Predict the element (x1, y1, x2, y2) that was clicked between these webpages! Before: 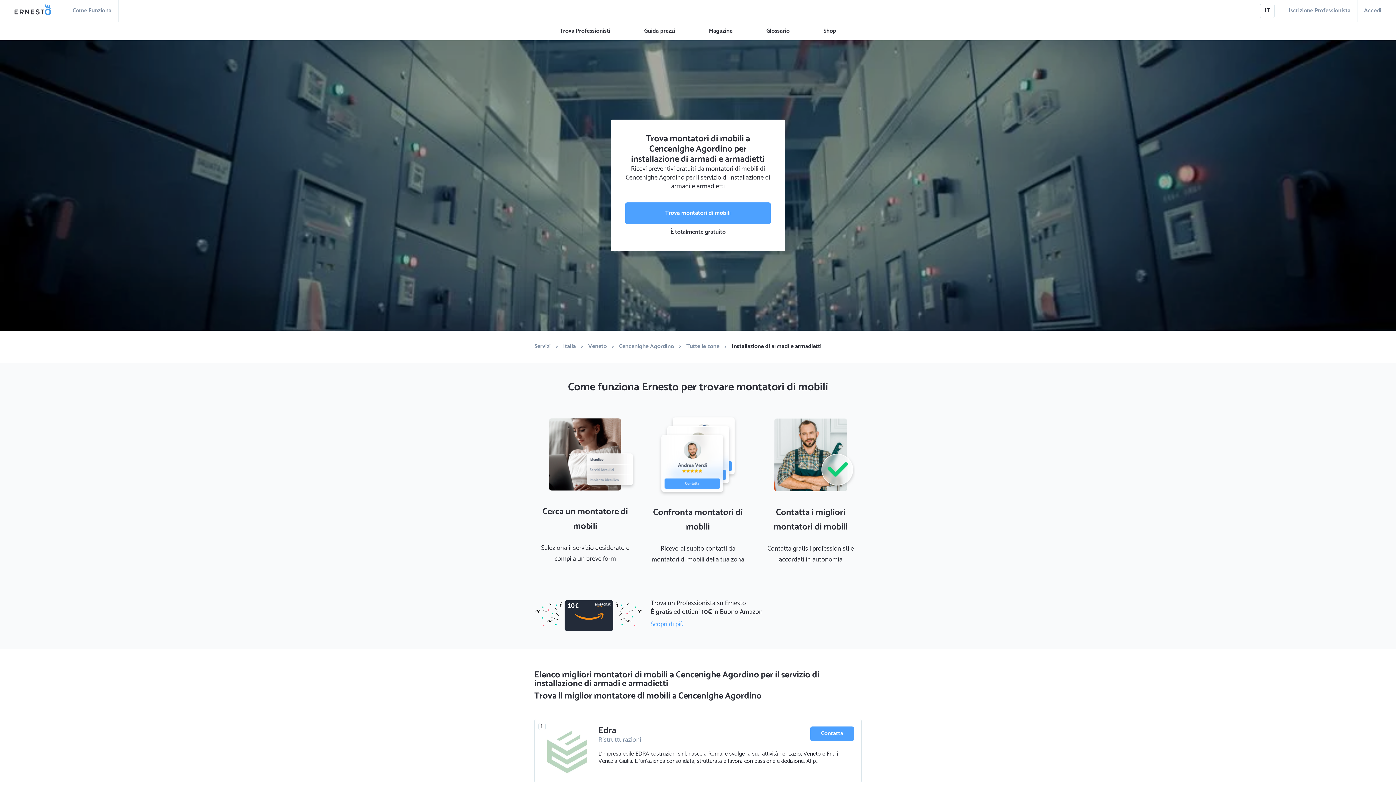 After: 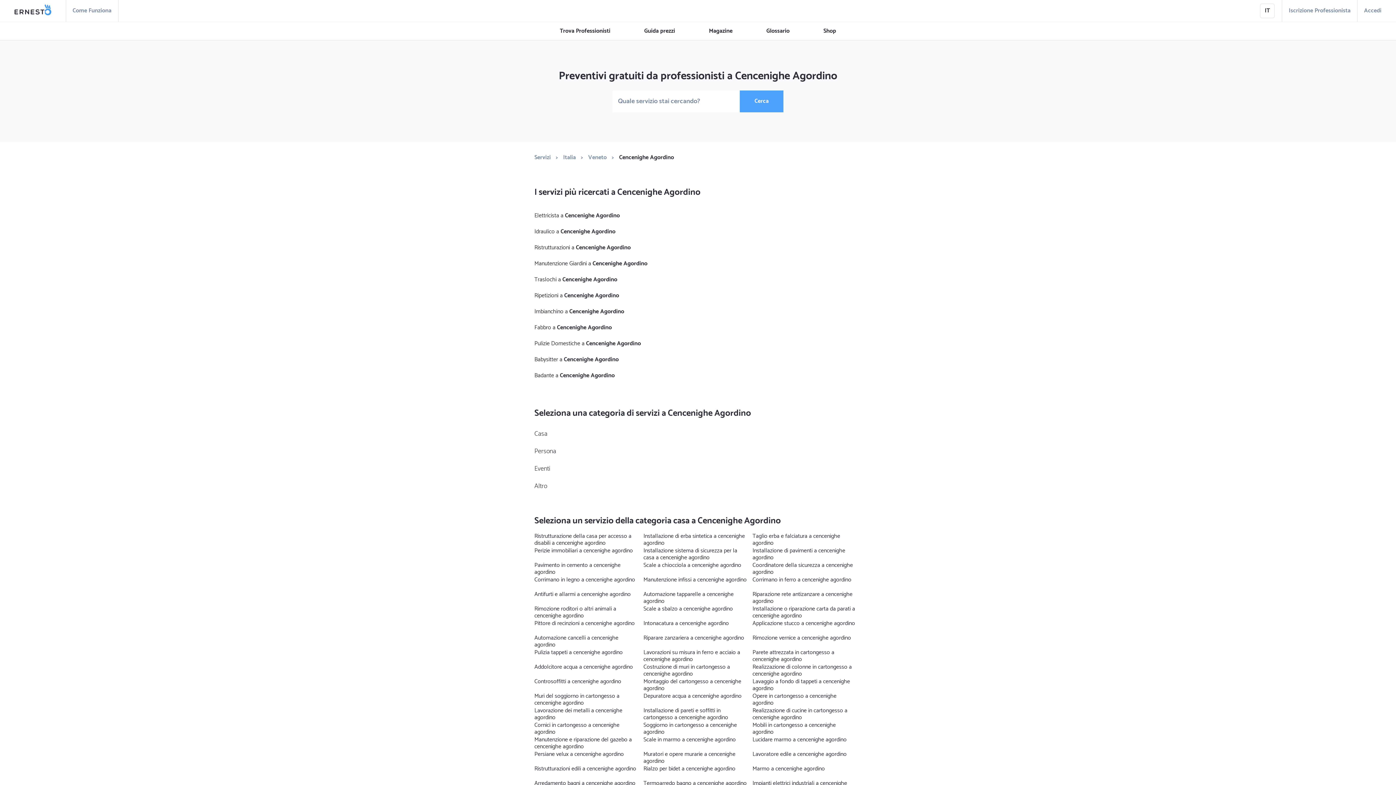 Action: bbox: (686, 338, 719, 355) label: Tutte le zone